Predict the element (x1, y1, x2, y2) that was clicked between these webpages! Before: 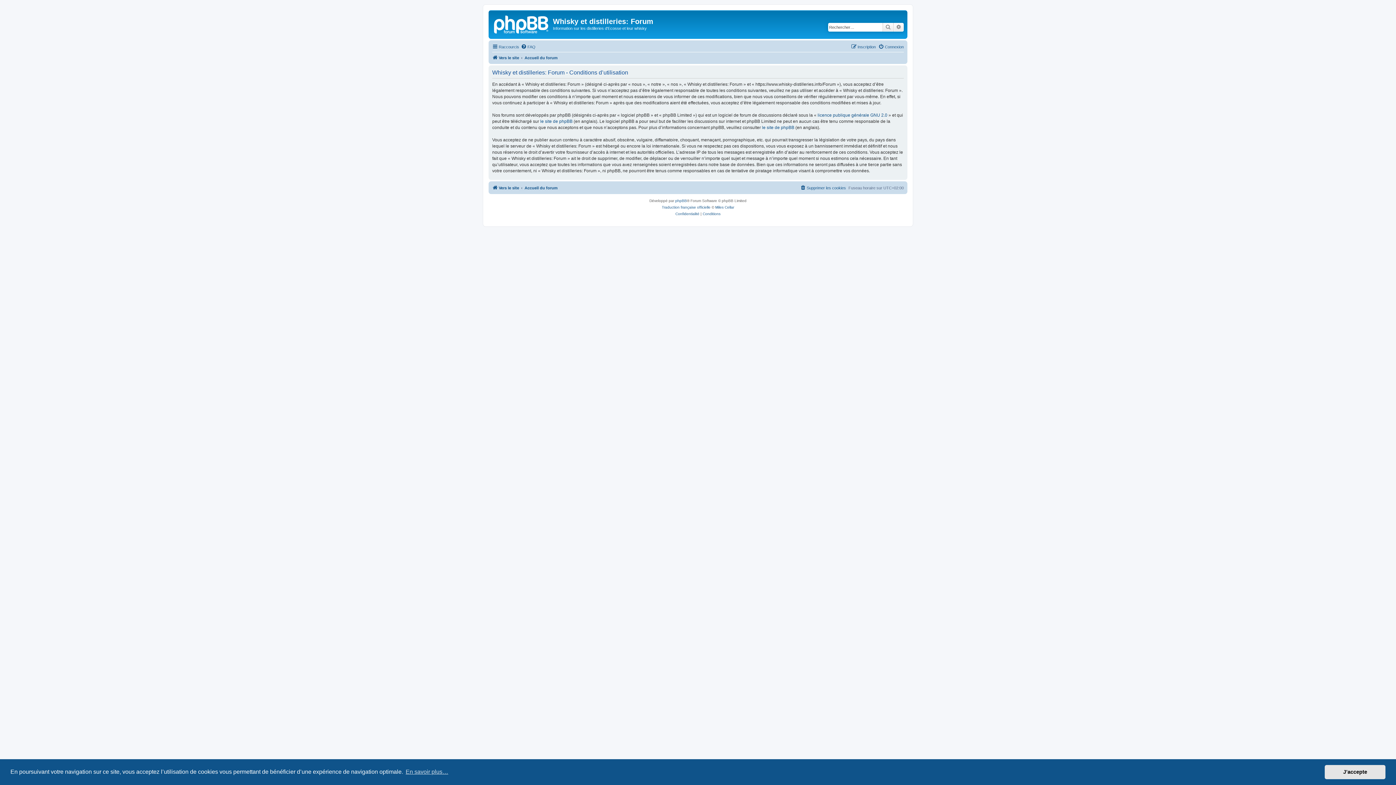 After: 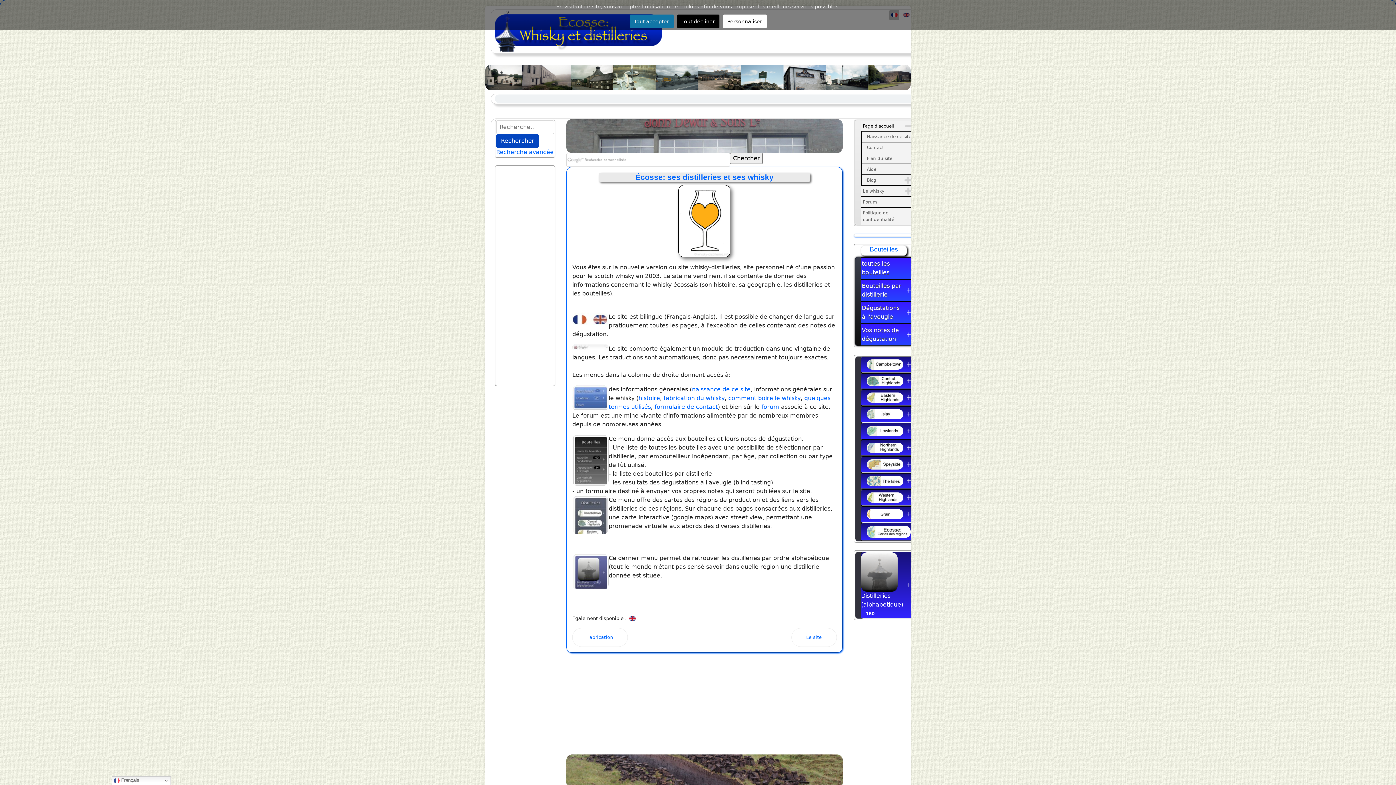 Action: label: Vers le site bbox: (492, 183, 519, 192)